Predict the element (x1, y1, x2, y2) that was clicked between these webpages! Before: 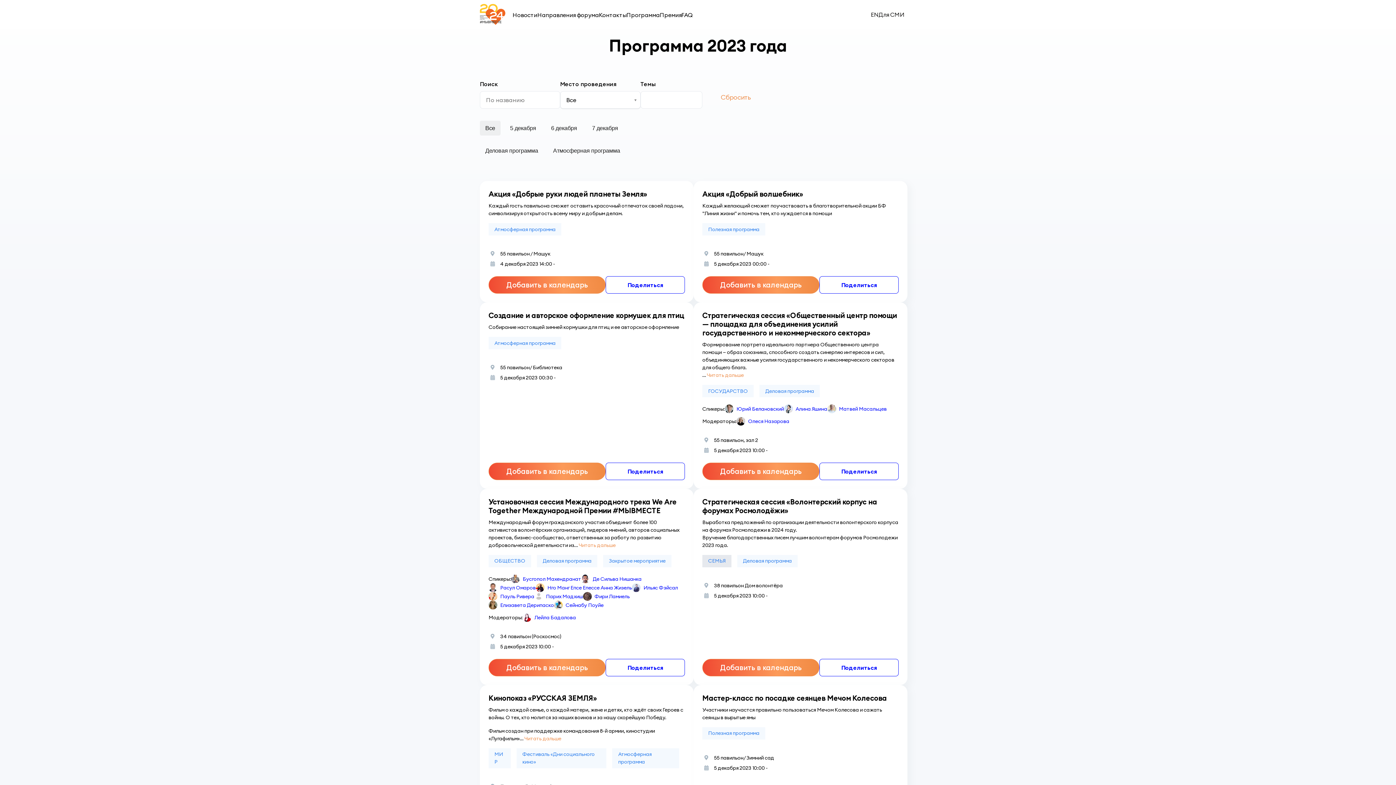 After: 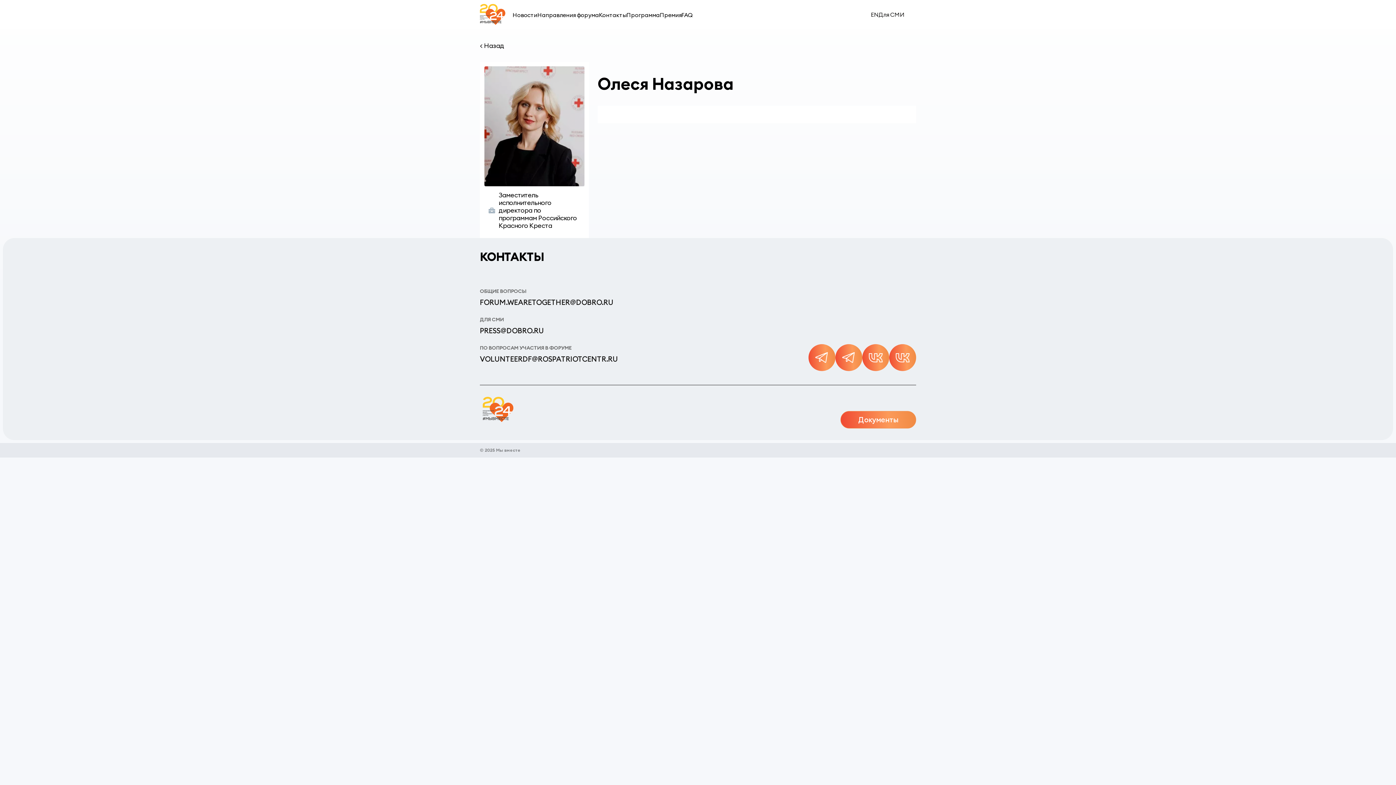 Action: label: Олеся Назарова bbox: (736, 417, 789, 425)